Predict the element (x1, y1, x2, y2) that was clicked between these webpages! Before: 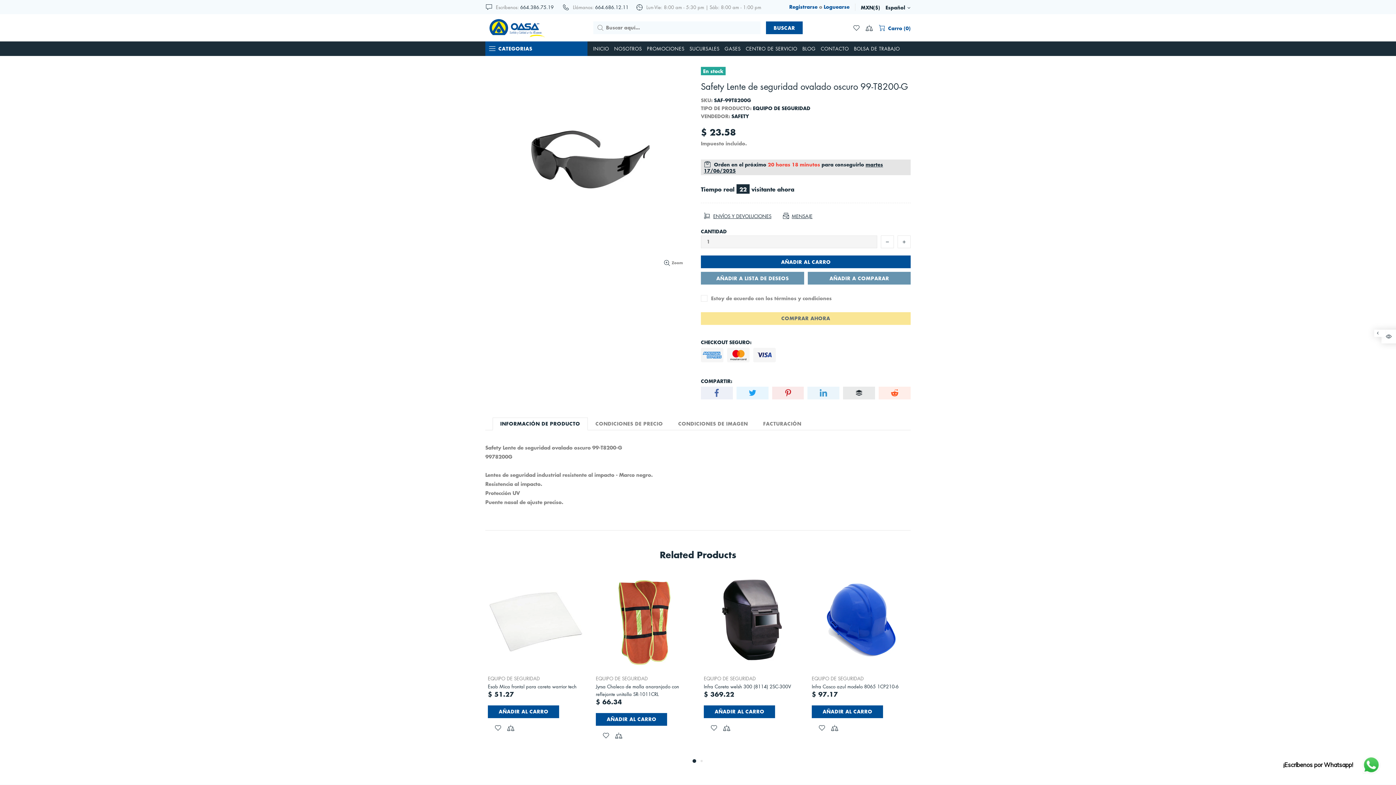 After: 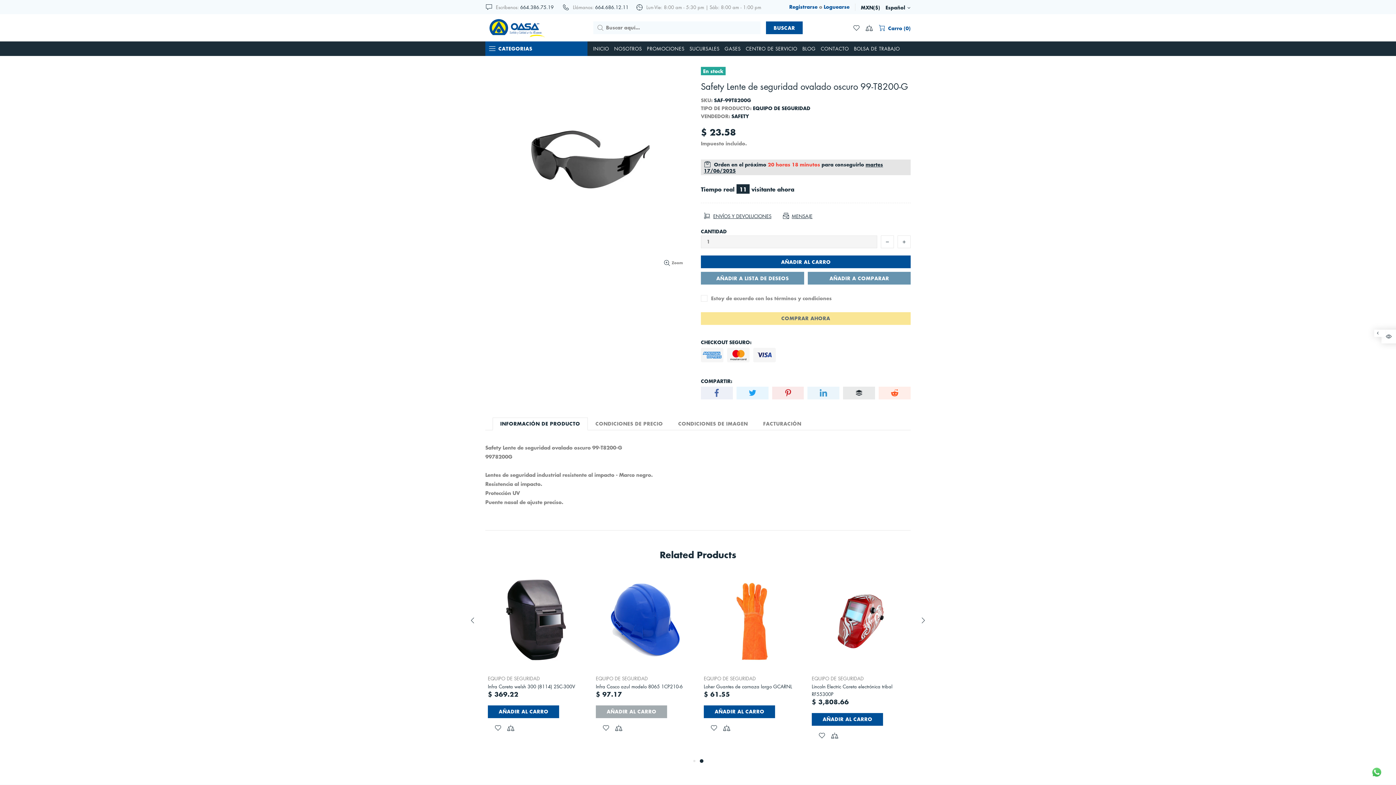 Action: bbox: (812, 705, 883, 718) label: AÑADIR AL CARRO